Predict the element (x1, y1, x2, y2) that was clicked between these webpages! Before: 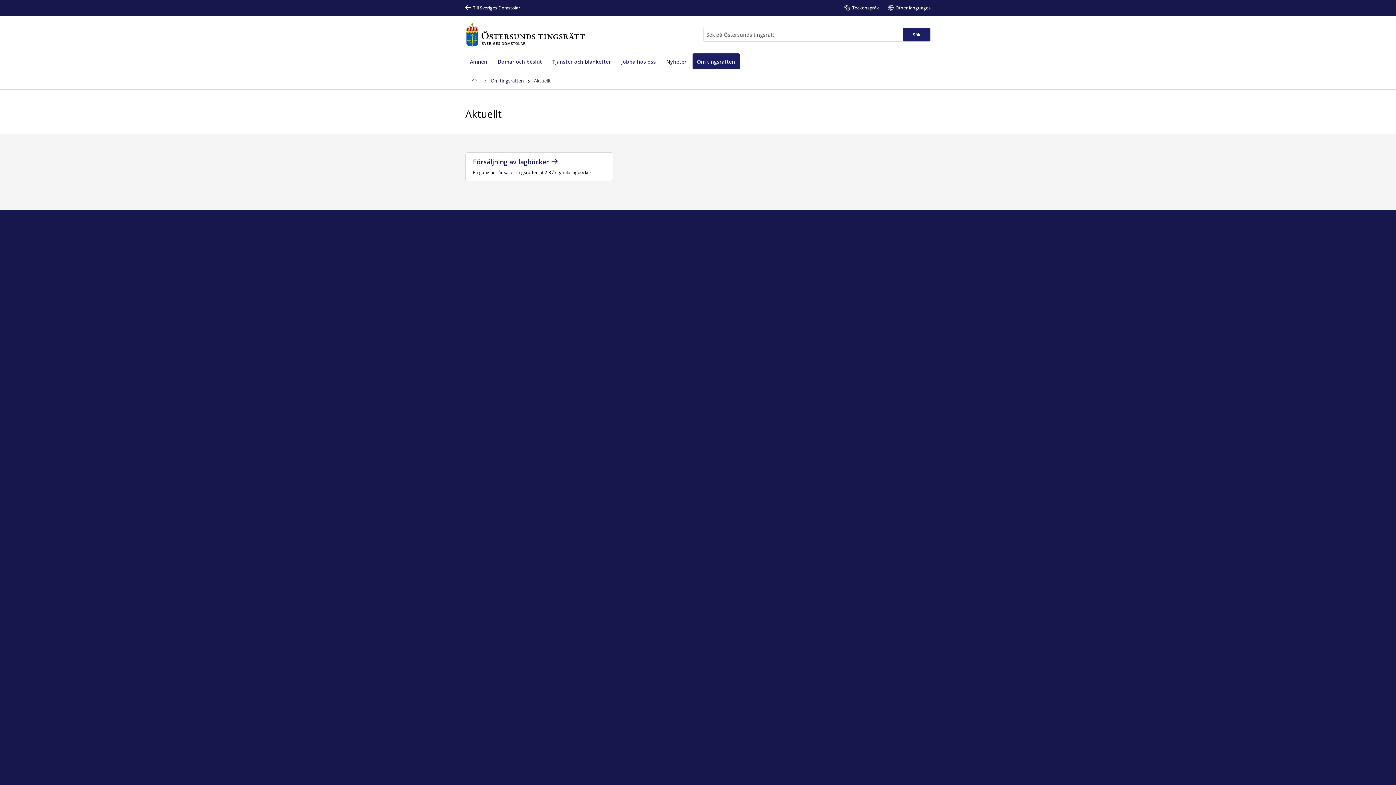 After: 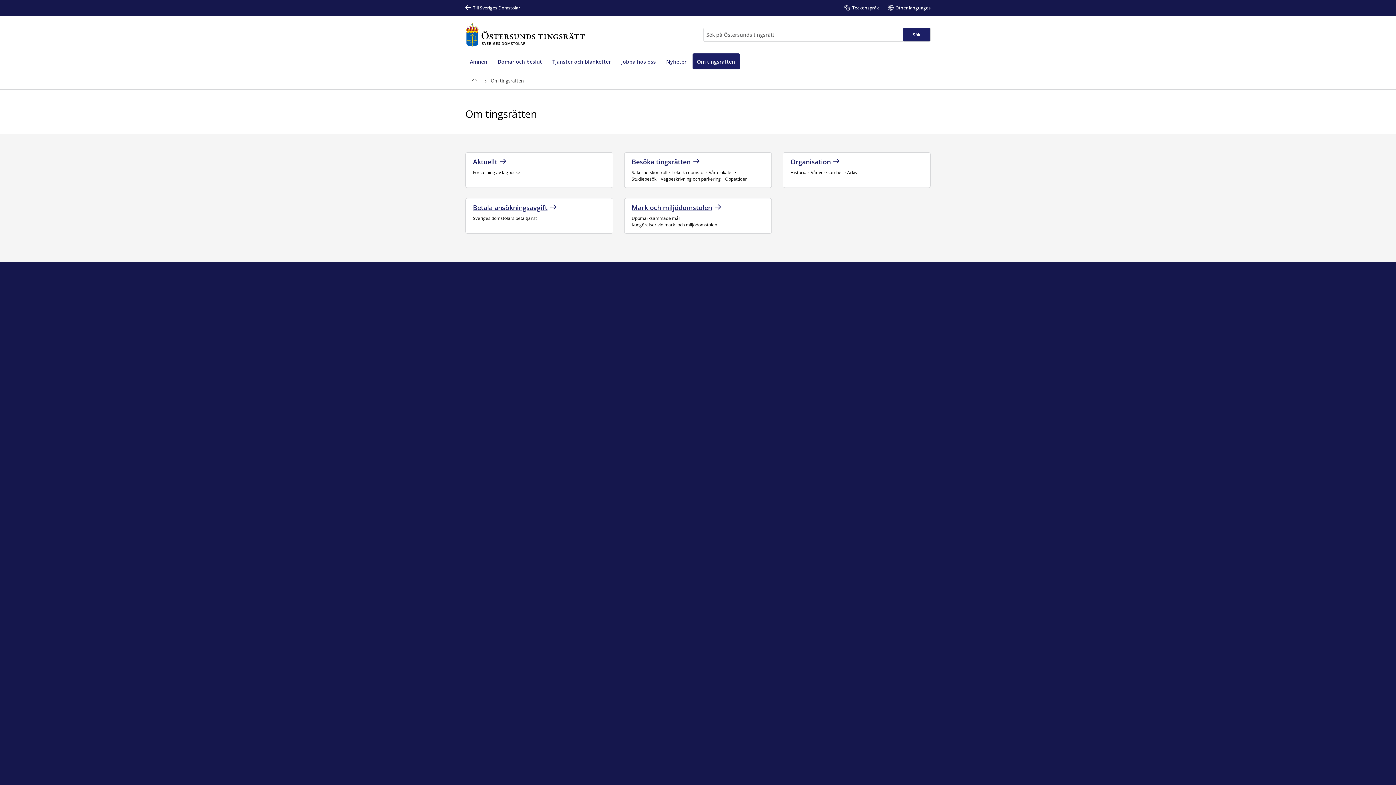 Action: bbox: (488, 72, 526, 89) label: Om tingsrätten